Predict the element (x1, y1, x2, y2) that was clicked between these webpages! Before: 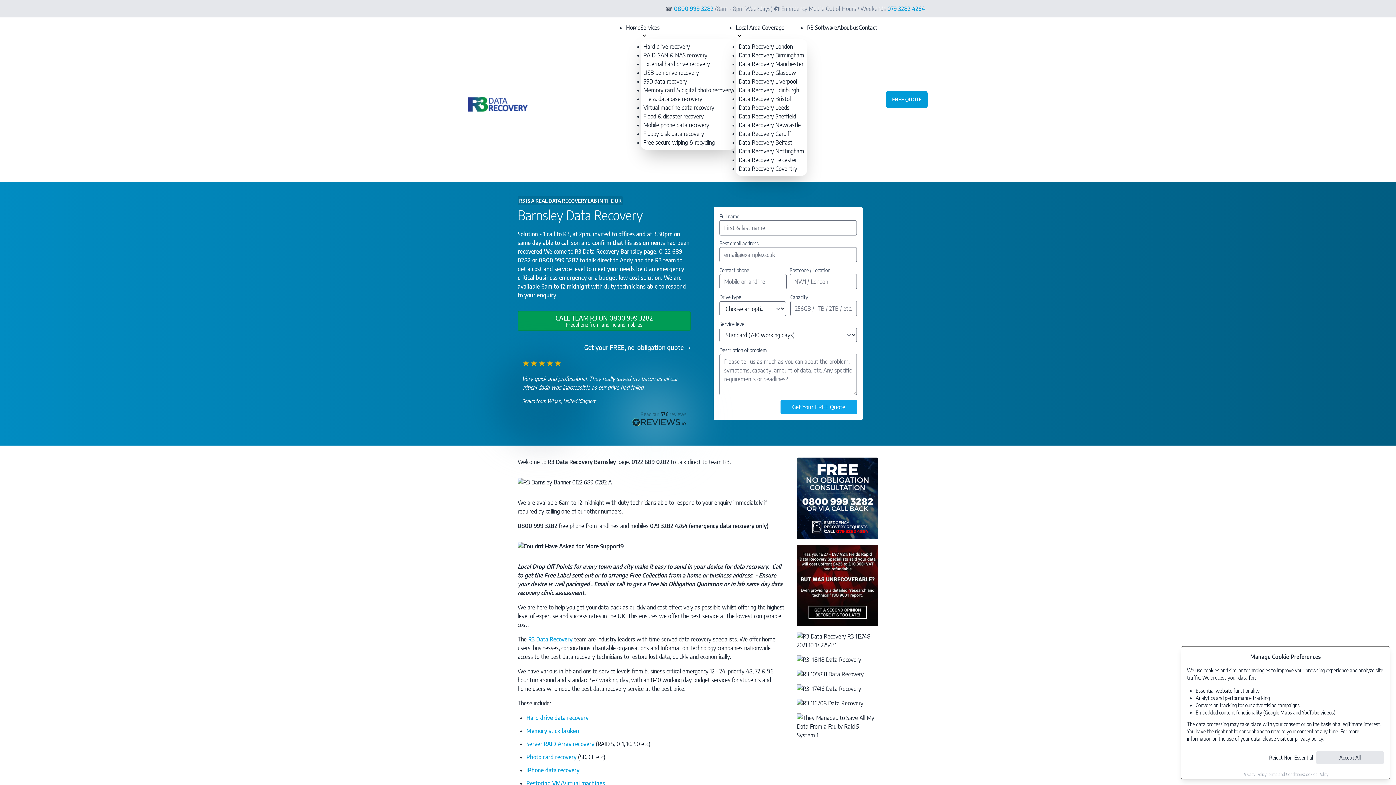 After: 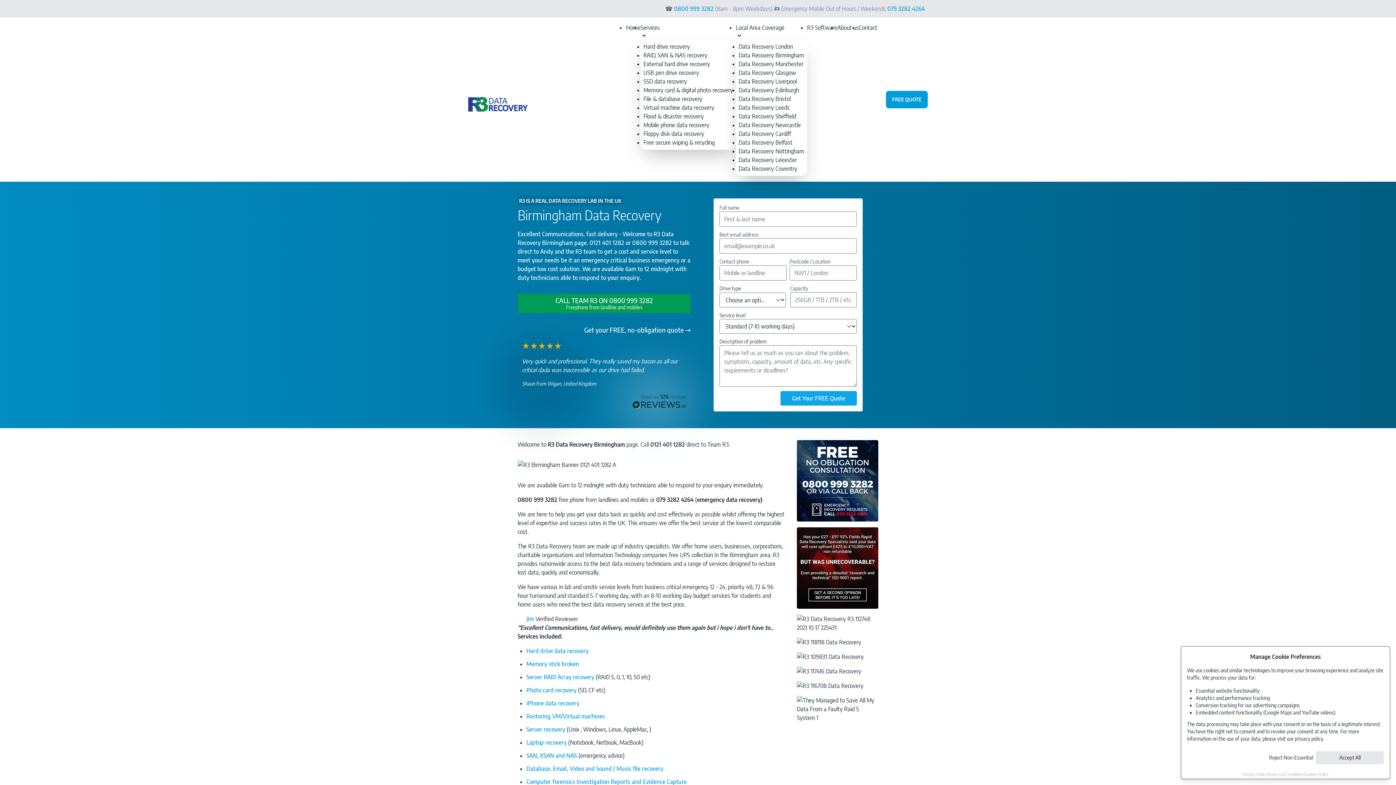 Action: label: Data Recovery Birmingham bbox: (738, 51, 804, 58)